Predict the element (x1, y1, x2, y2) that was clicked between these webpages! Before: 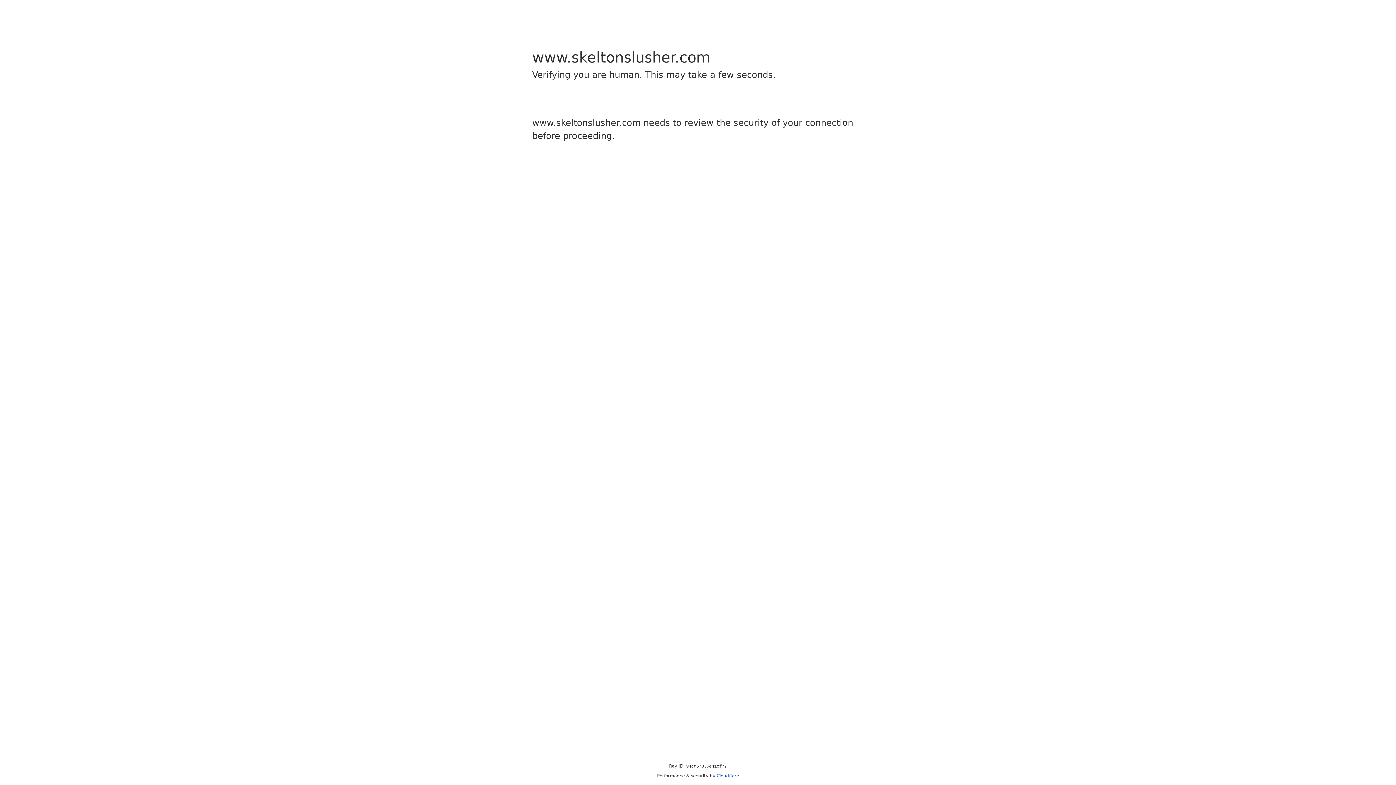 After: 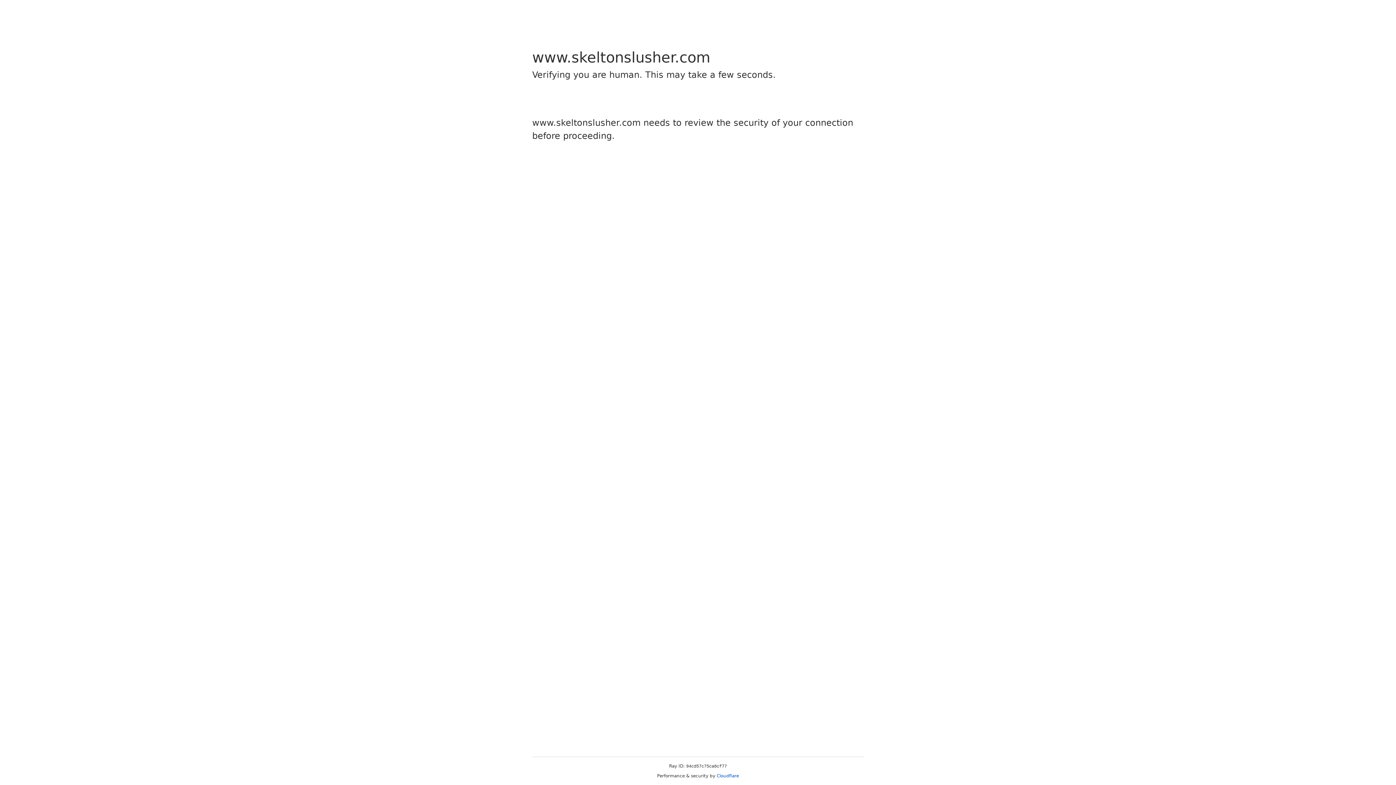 Action: label: Cloudflare bbox: (716, 773, 739, 778)